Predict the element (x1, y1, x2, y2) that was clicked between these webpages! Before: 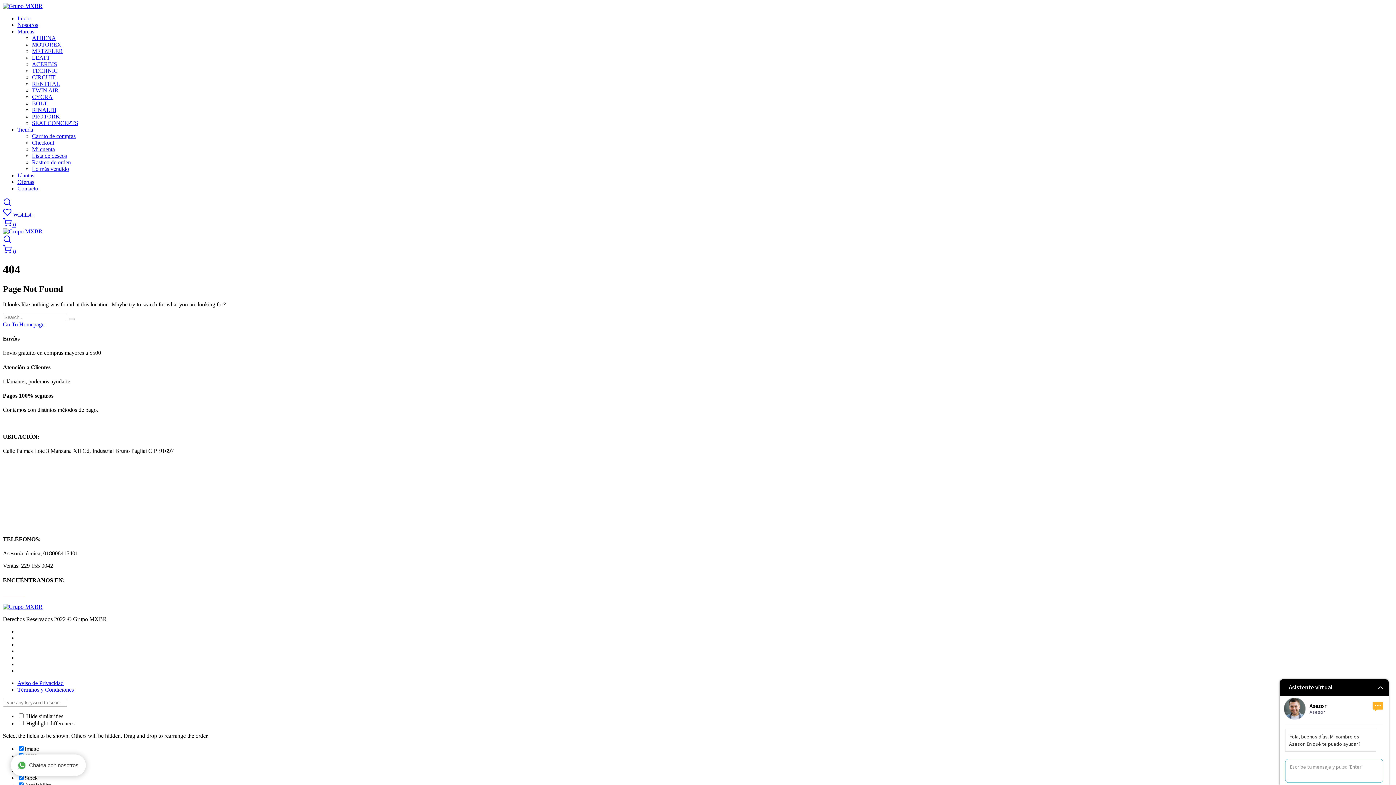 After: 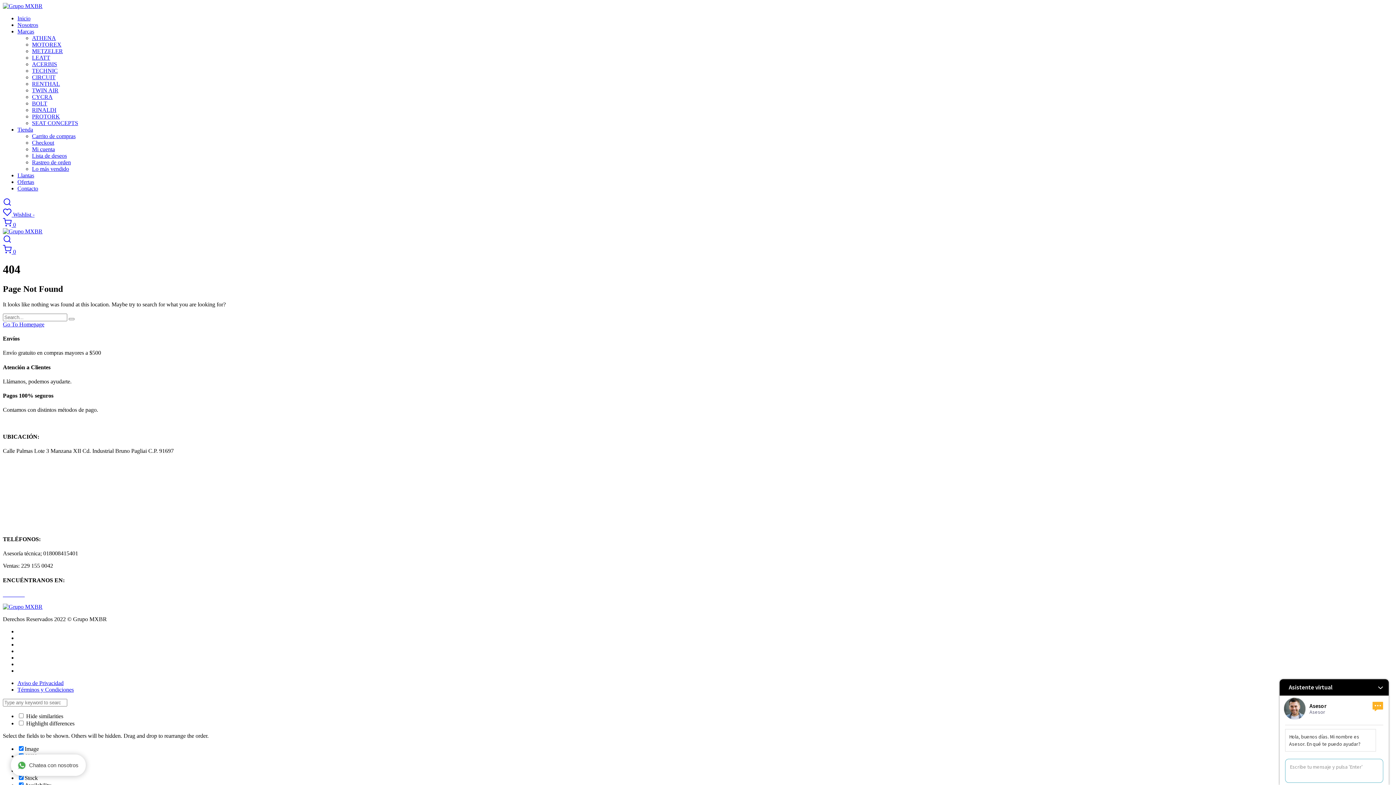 Action: bbox: (17, 178, 34, 185) label: Ofertas